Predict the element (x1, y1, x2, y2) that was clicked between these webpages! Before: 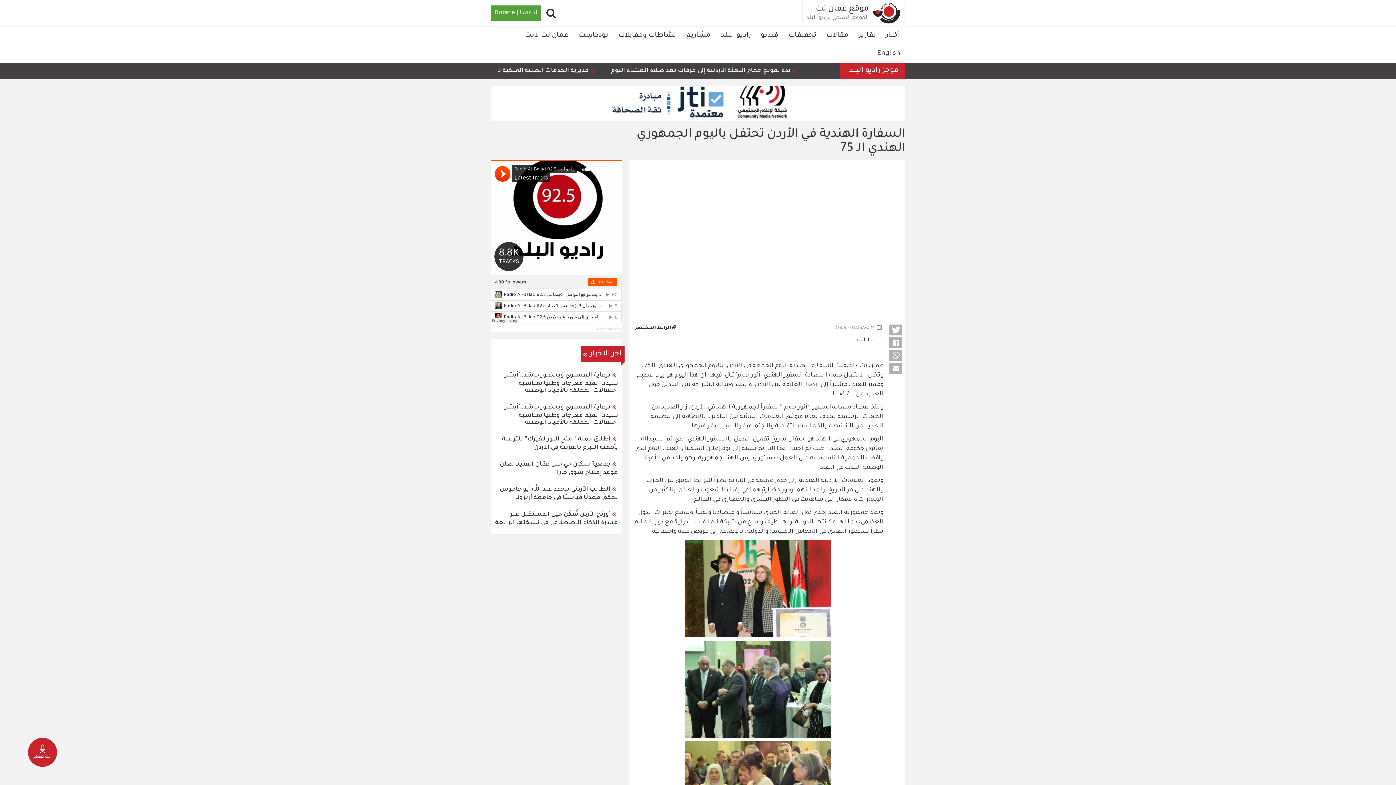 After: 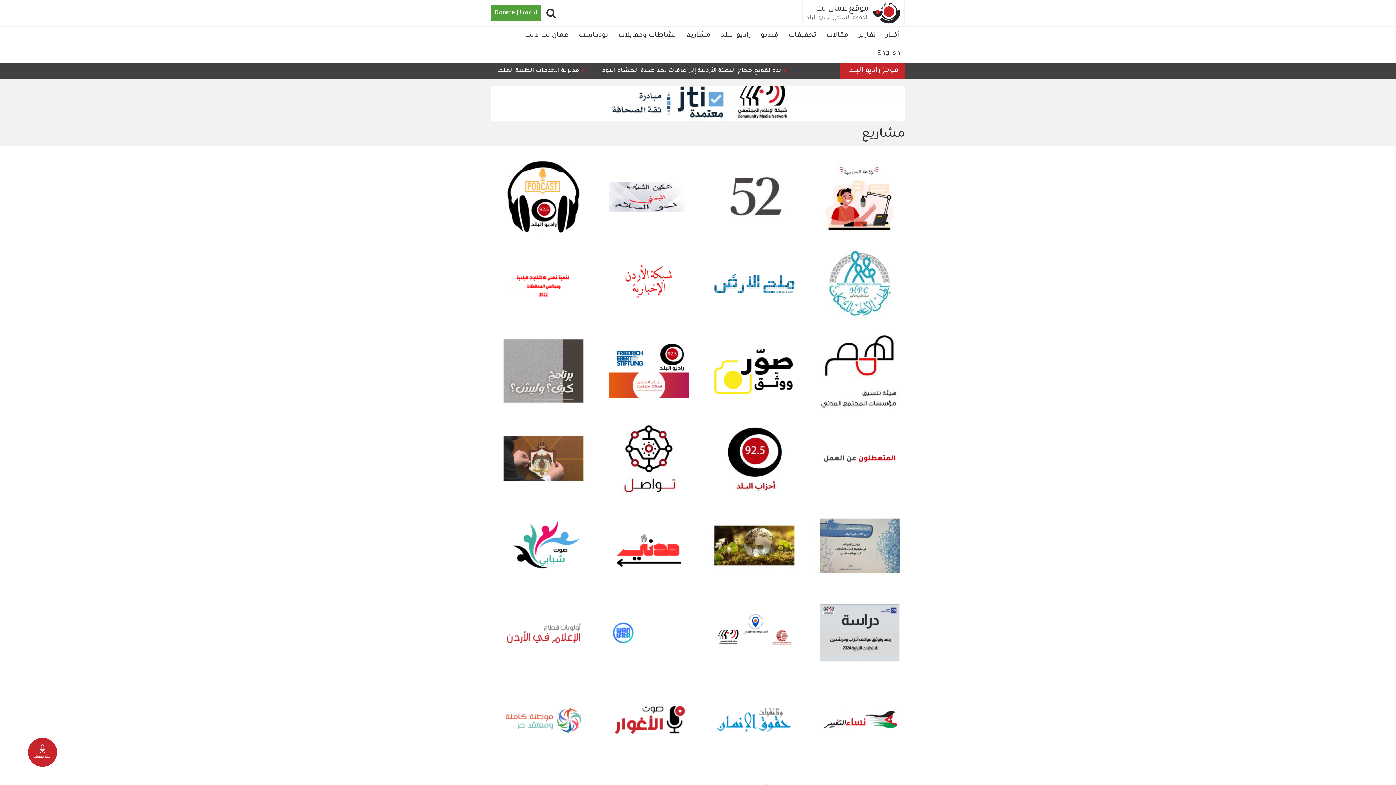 Action: label: مشاريع bbox: (681, 26, 716, 44)